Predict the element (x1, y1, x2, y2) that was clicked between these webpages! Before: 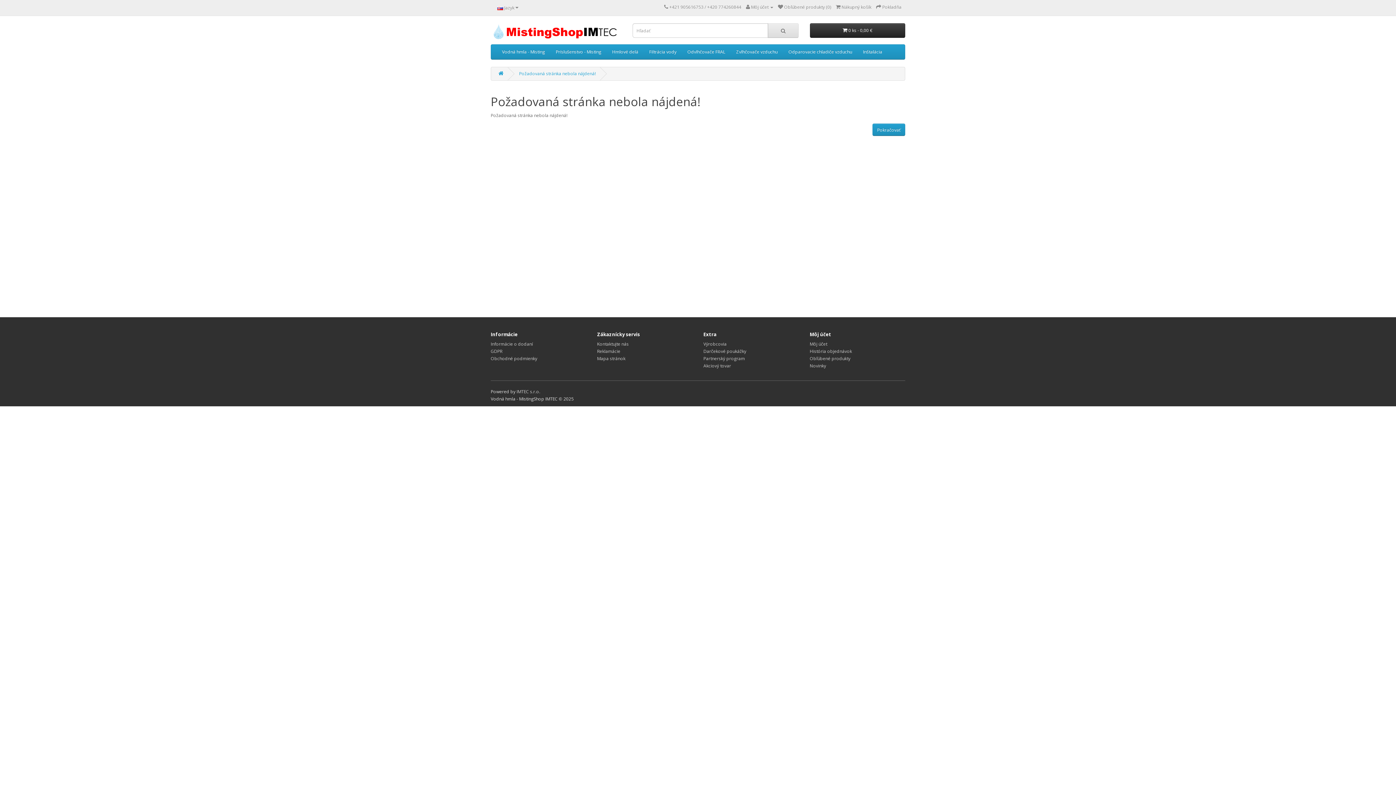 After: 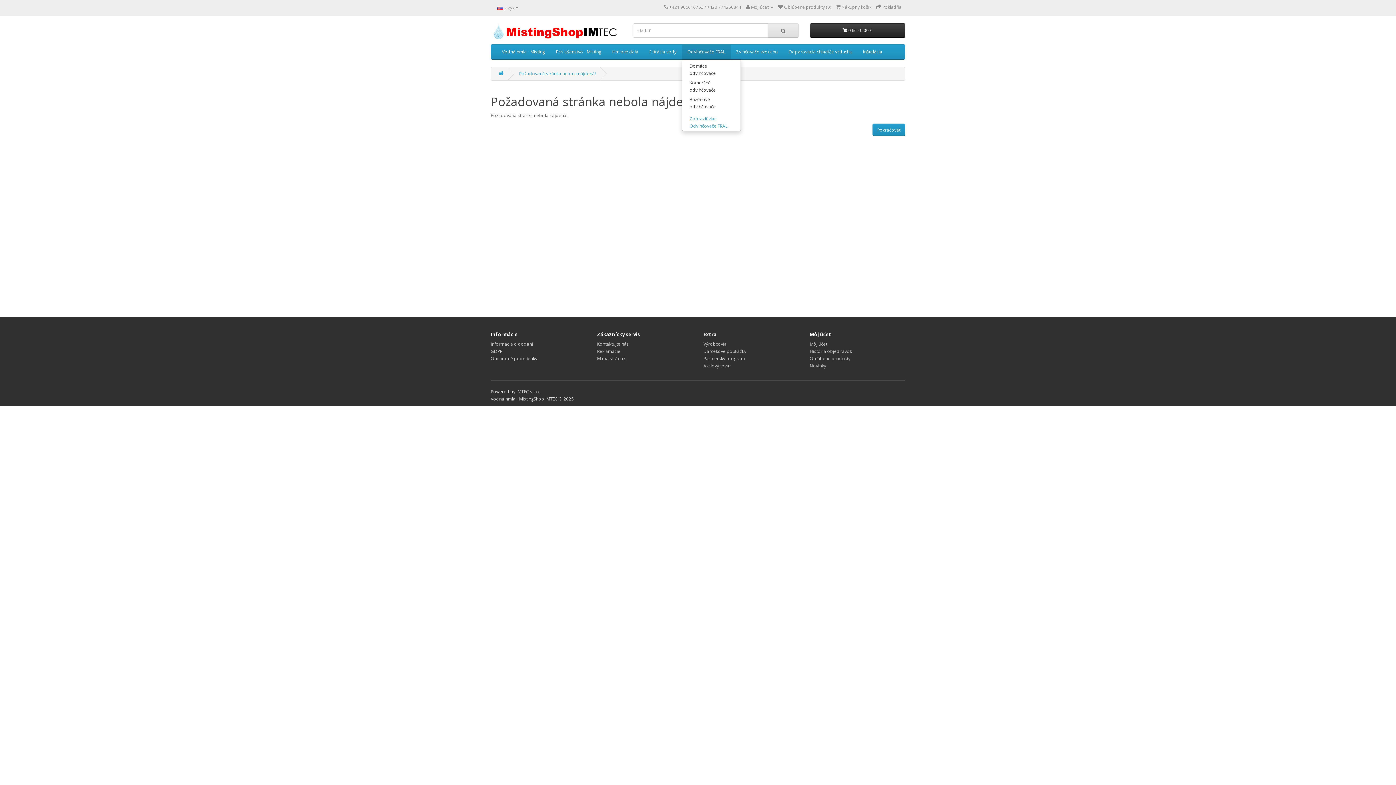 Action: label: Odvlhčovače FRAL bbox: (682, 44, 730, 59)